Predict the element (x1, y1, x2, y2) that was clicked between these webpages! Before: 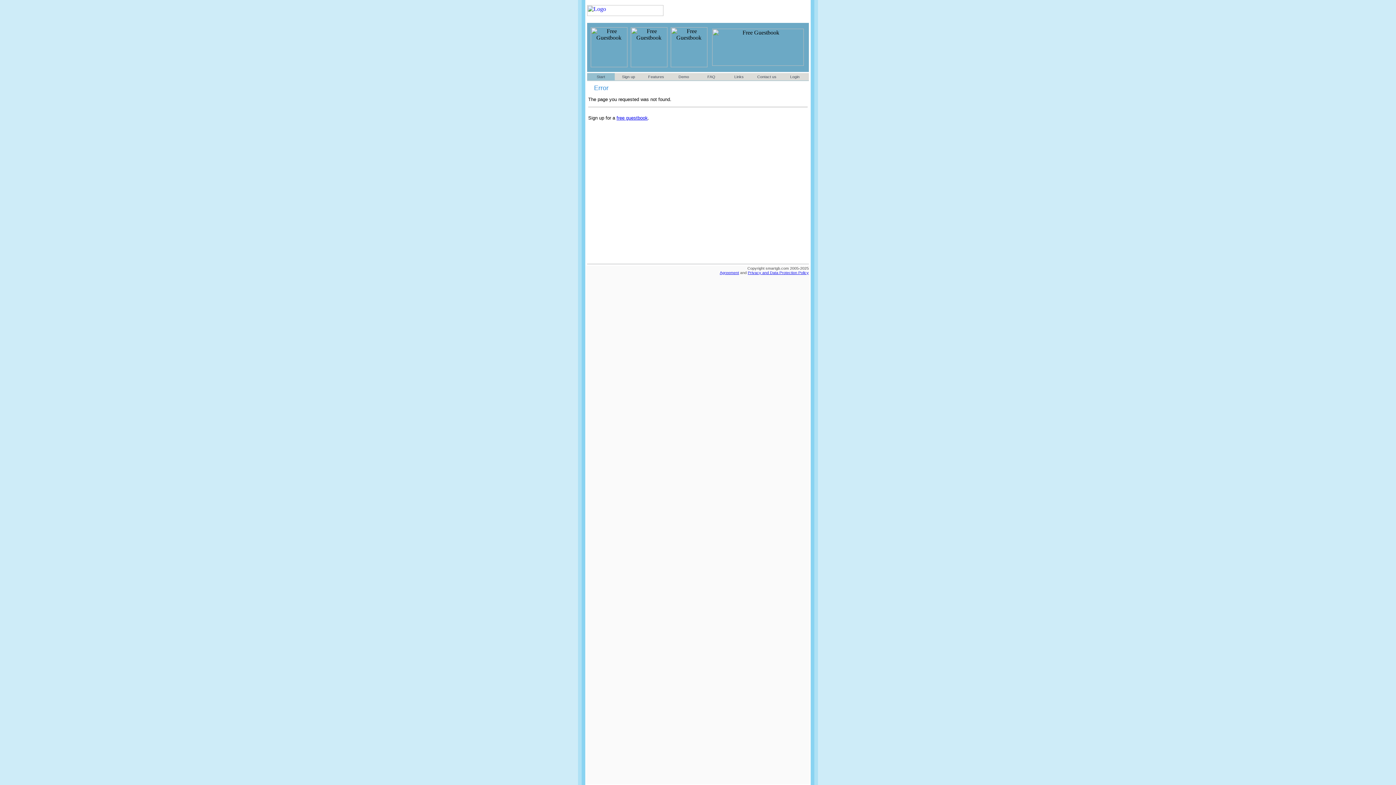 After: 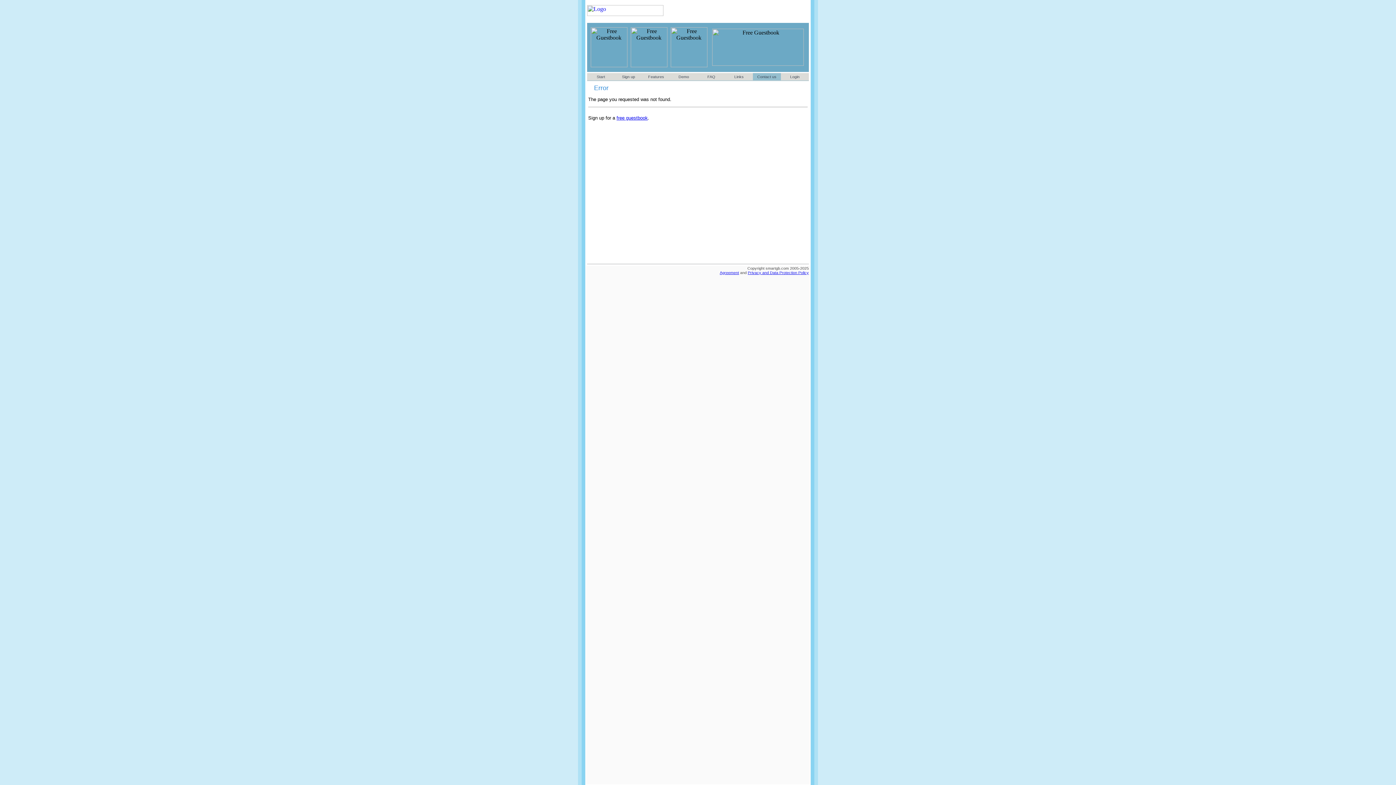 Action: bbox: (757, 74, 776, 78) label: Contact us